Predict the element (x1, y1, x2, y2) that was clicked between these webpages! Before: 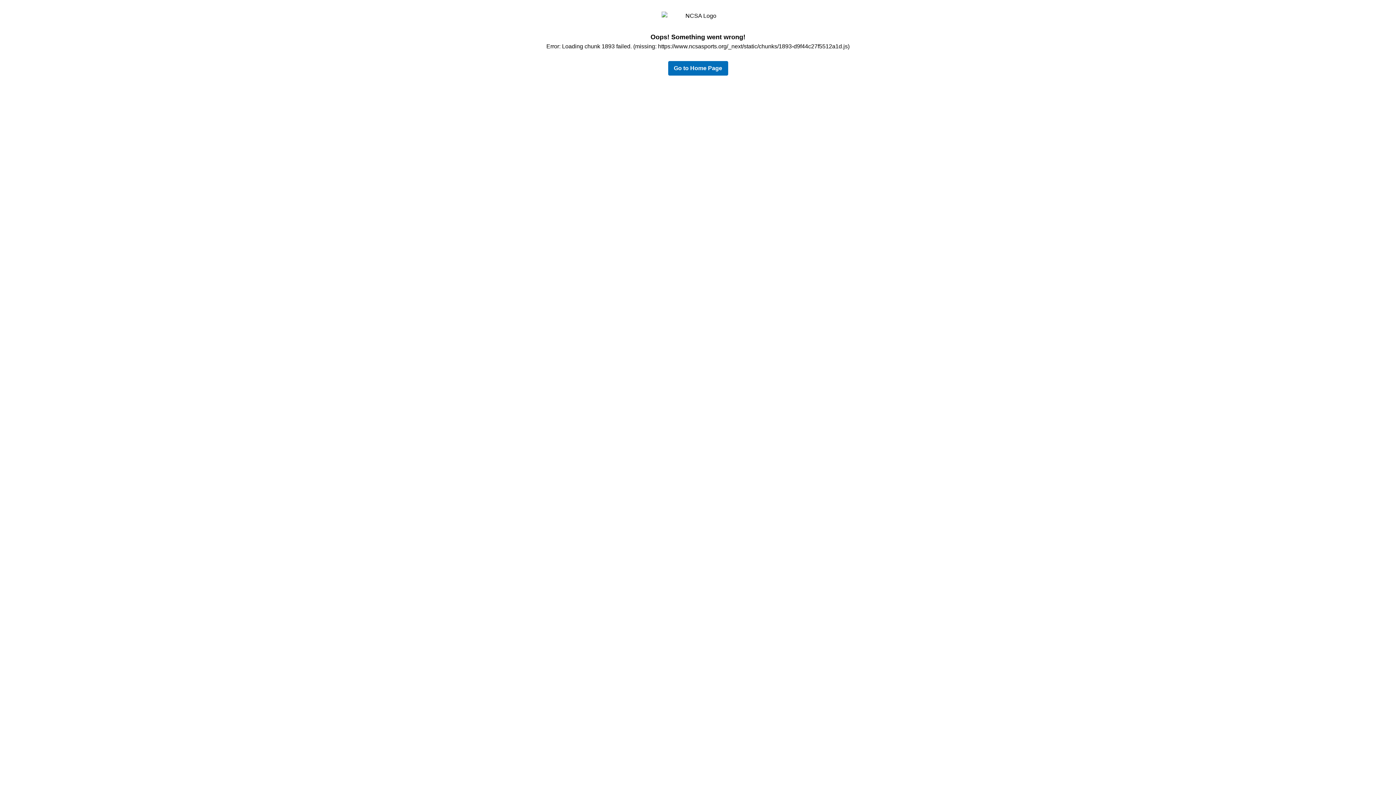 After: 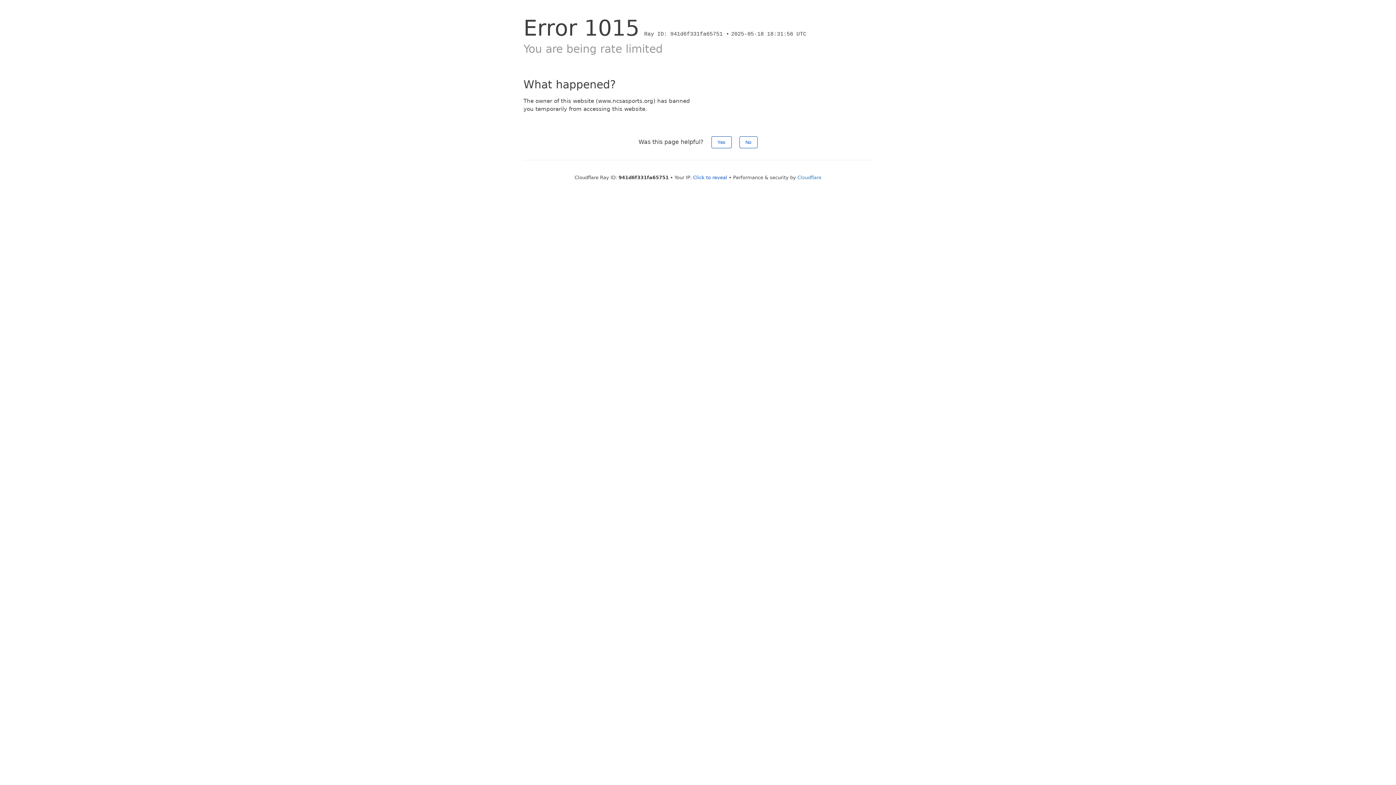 Action: bbox: (668, 65, 728, 71) label: return to home page